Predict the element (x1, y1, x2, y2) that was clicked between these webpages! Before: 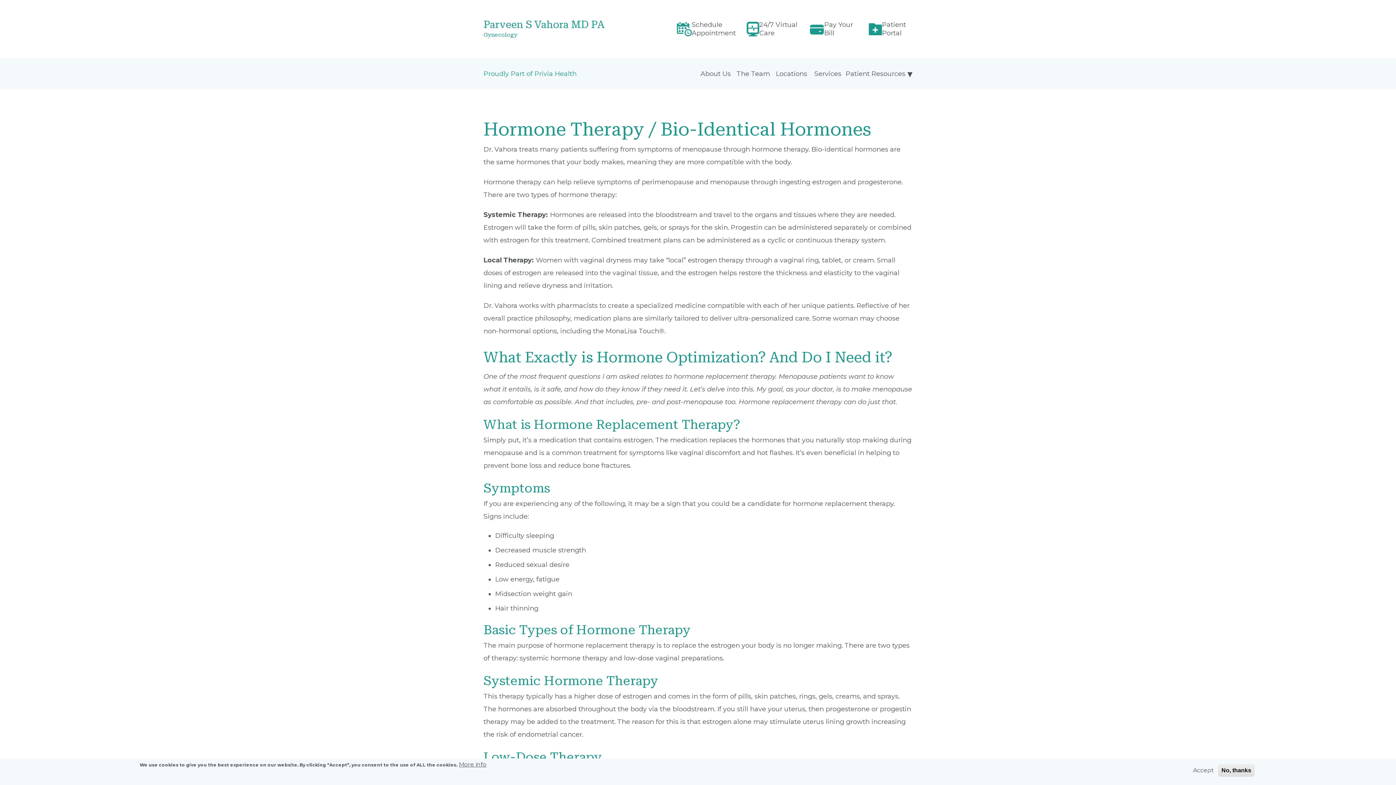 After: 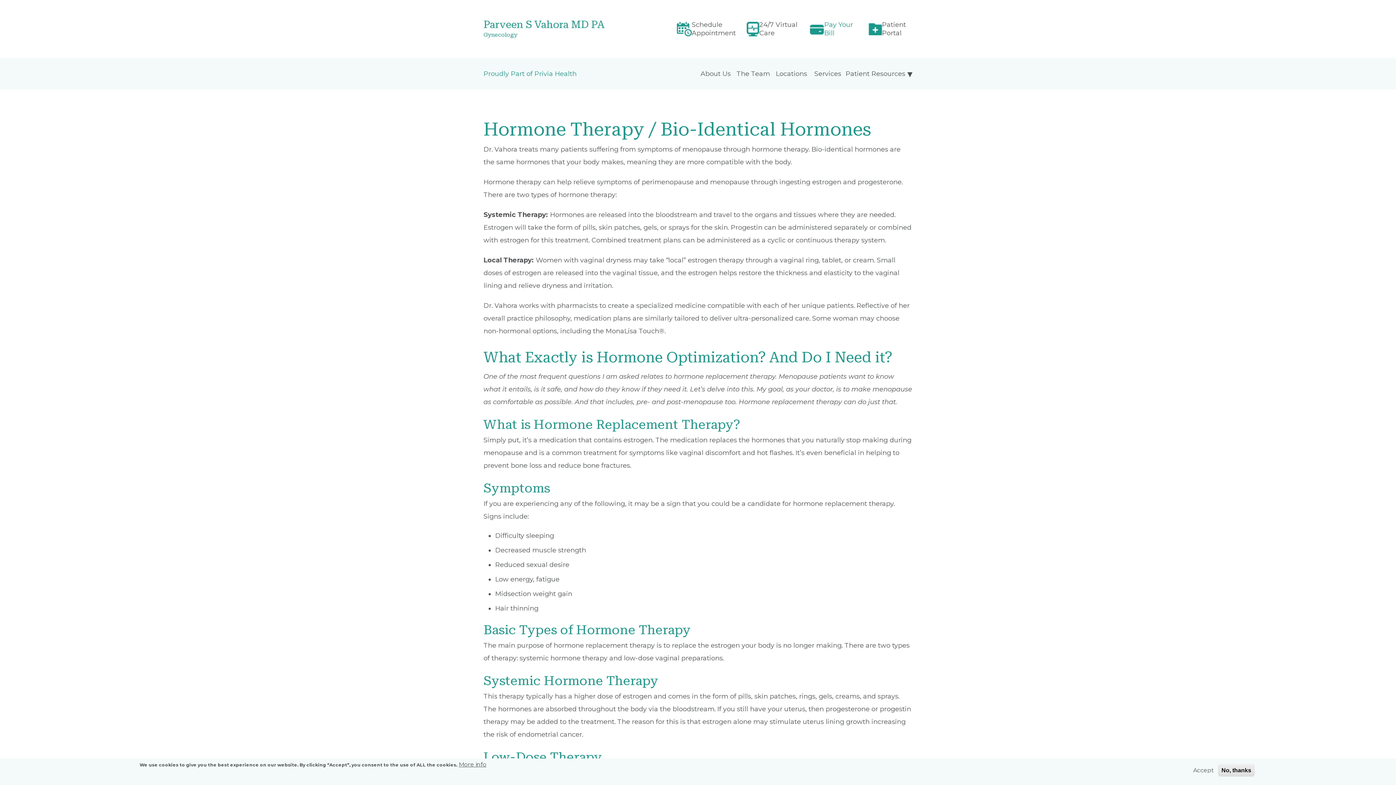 Action: bbox: (824, 20, 857, 37) label: Pay Your Bill